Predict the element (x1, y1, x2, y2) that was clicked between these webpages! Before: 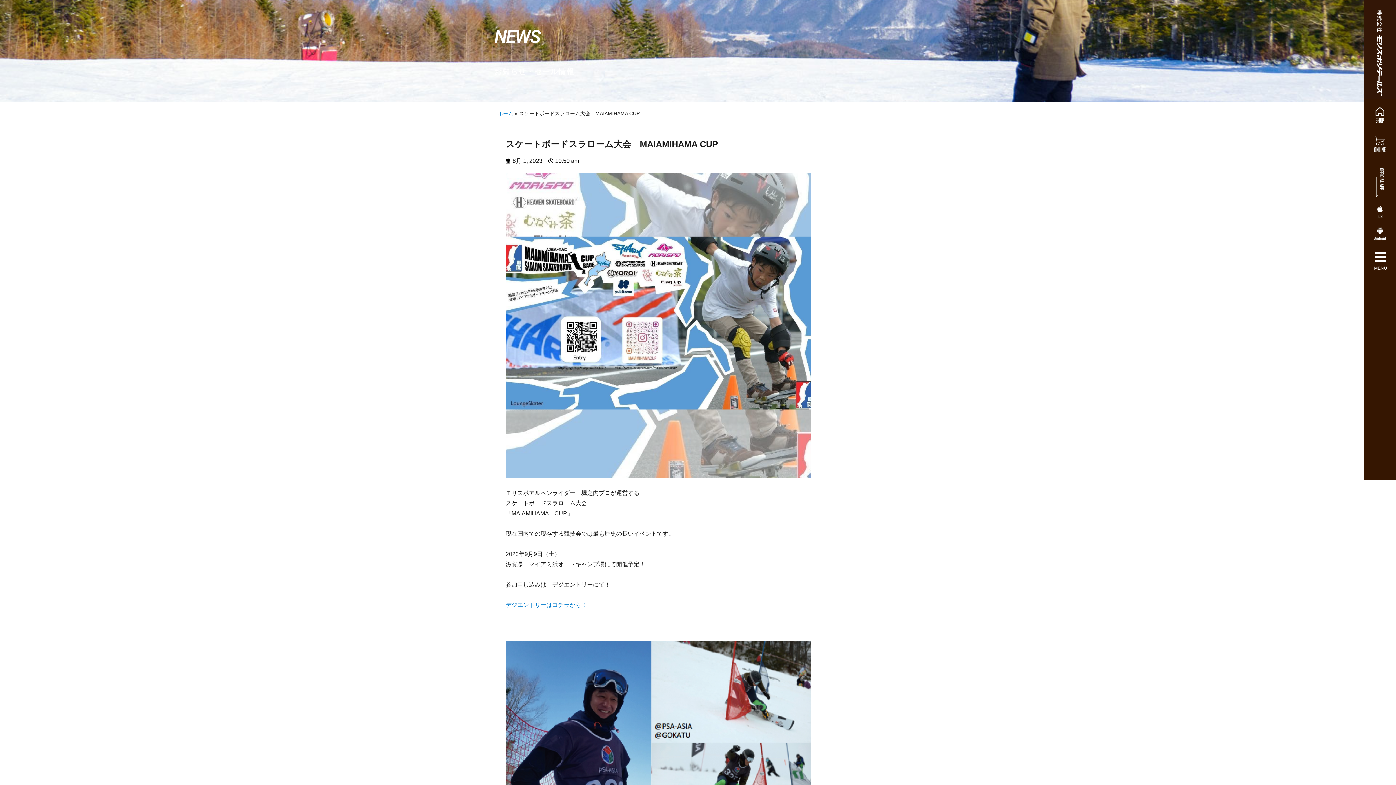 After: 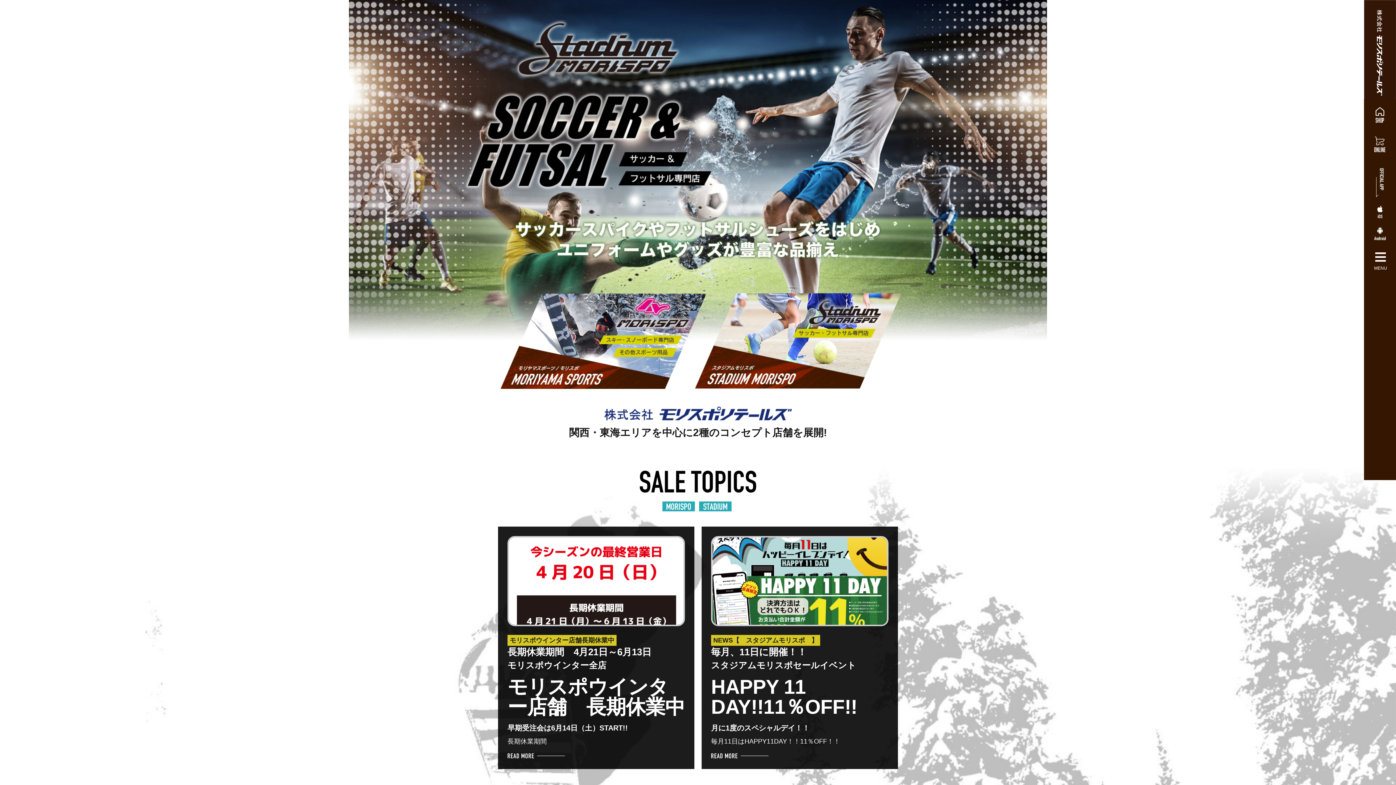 Action: bbox: (498, 110, 513, 116) label: ホーム